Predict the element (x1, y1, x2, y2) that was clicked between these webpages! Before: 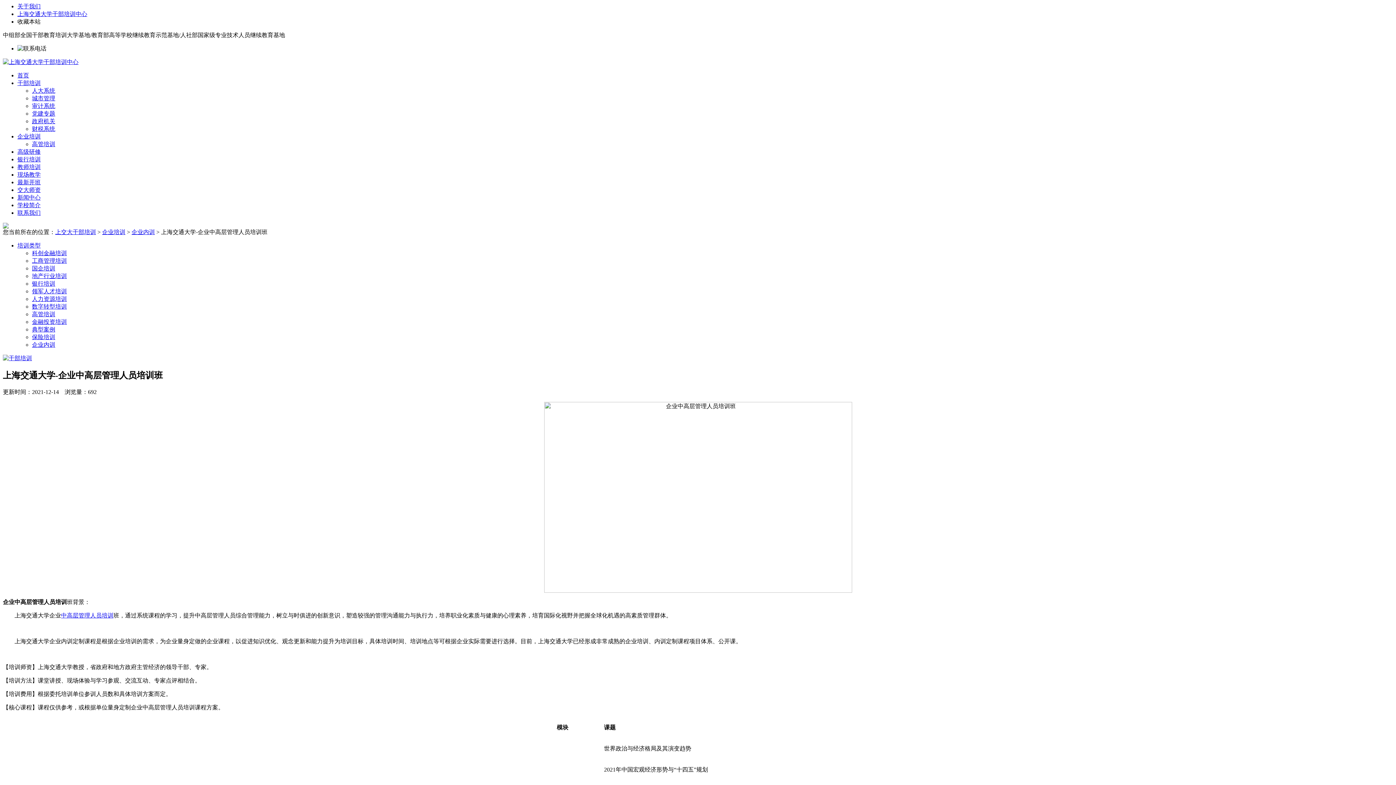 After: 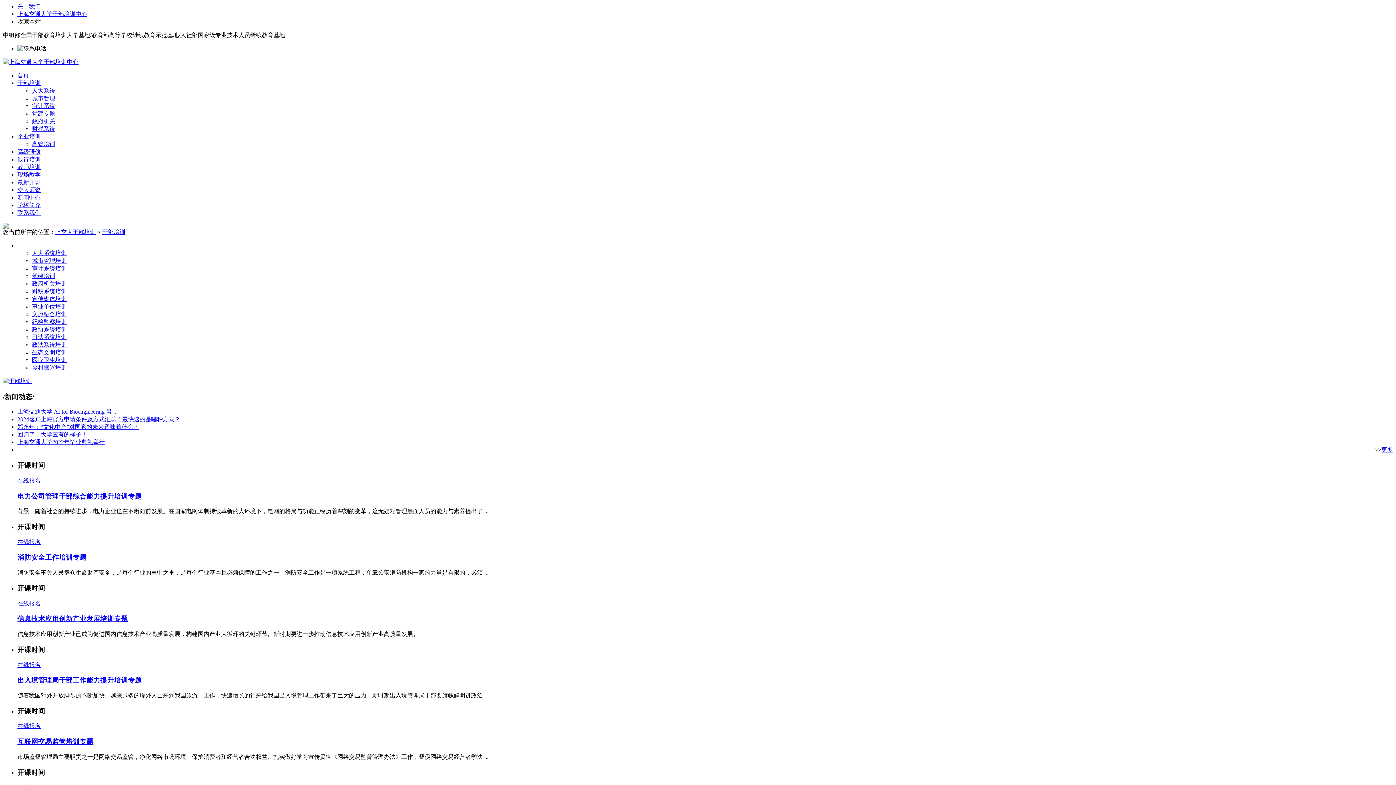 Action: label: 干部培训 bbox: (17, 80, 40, 86)